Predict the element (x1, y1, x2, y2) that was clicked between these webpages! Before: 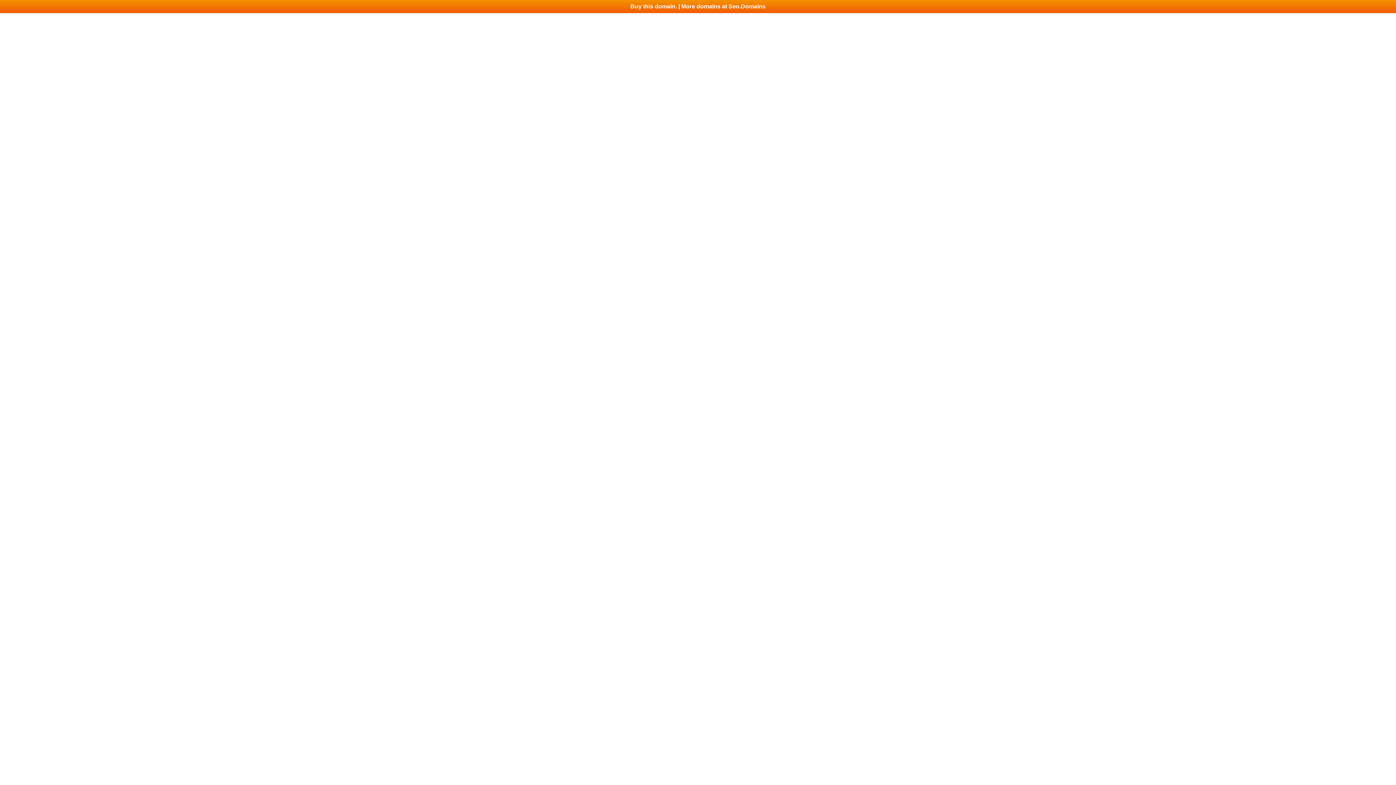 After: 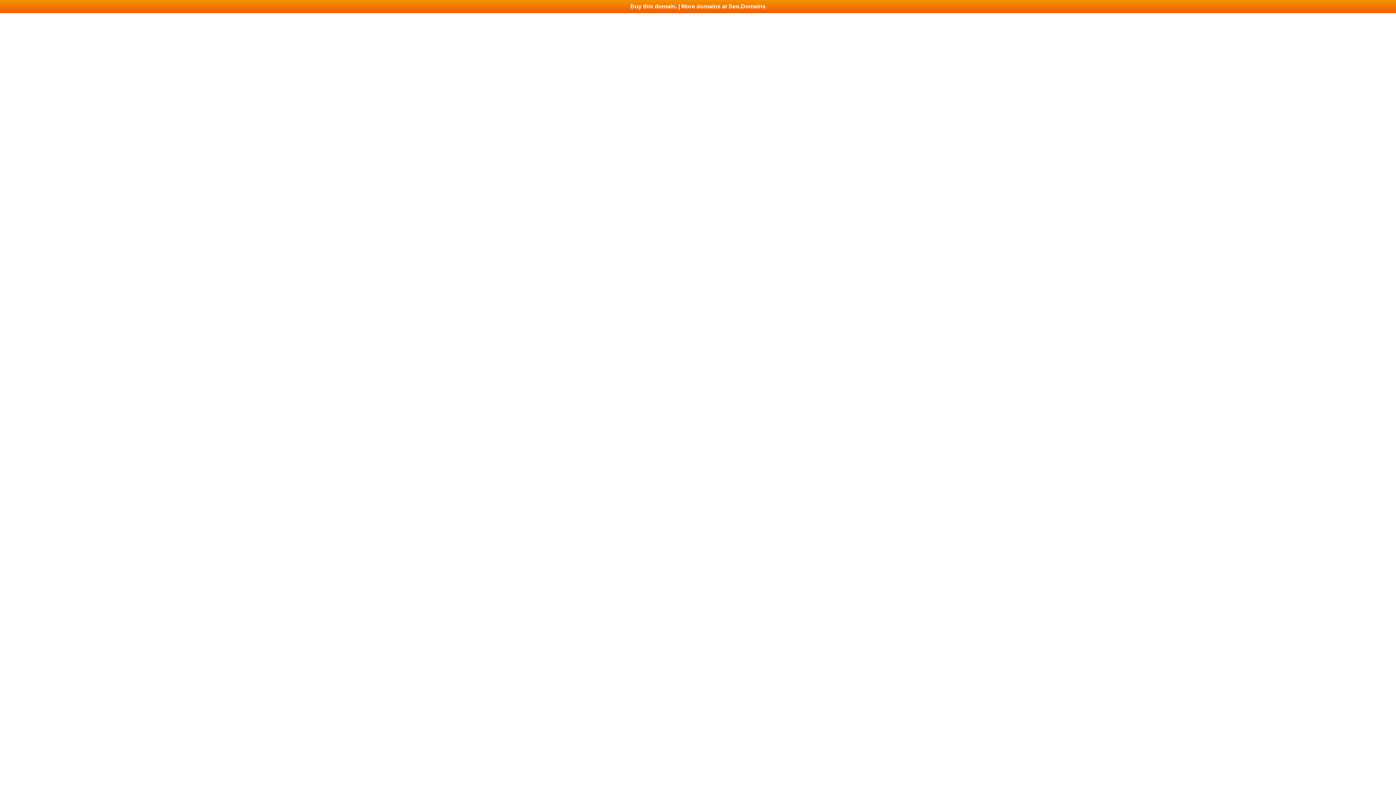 Action: label: Buy this domain. | More domains at Seo.Domains bbox: (0, 0, 1396, 13)